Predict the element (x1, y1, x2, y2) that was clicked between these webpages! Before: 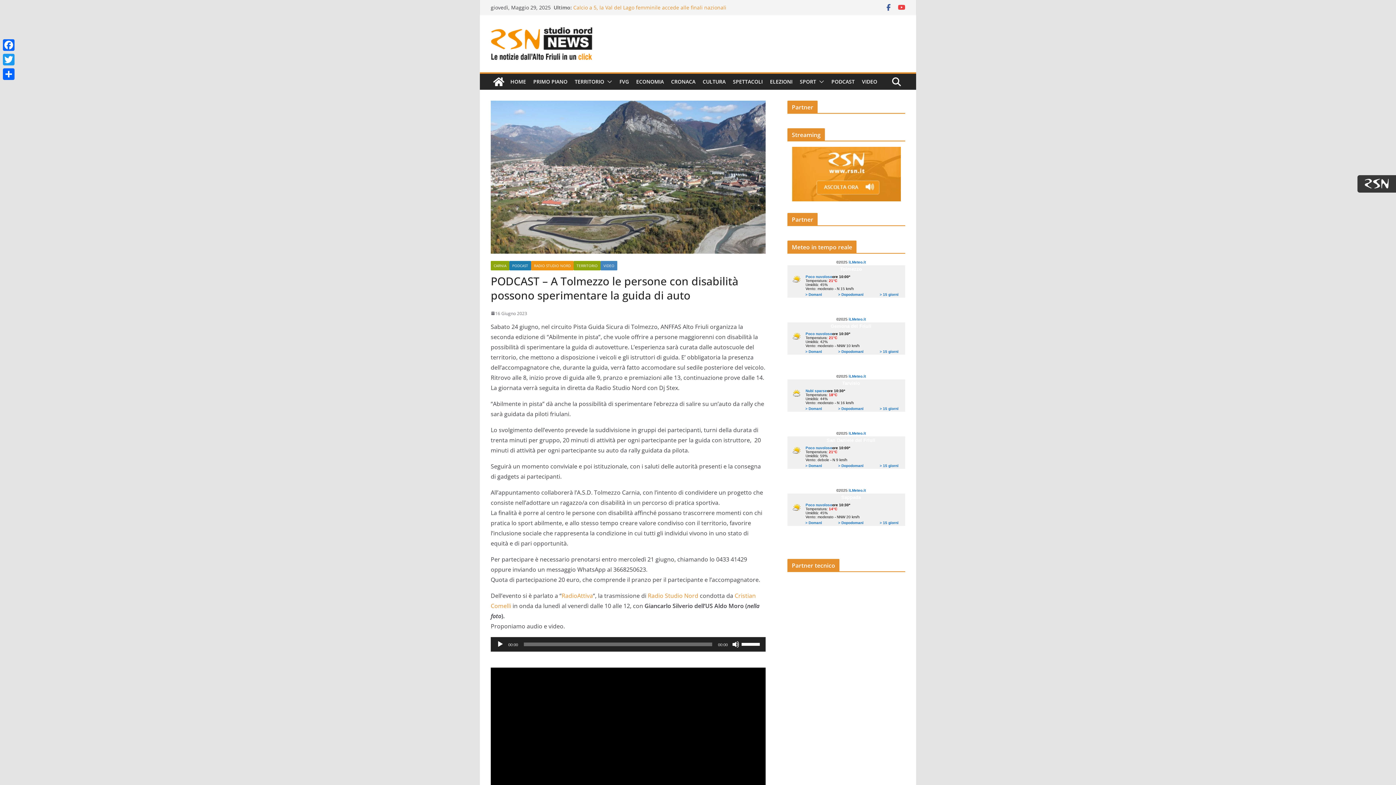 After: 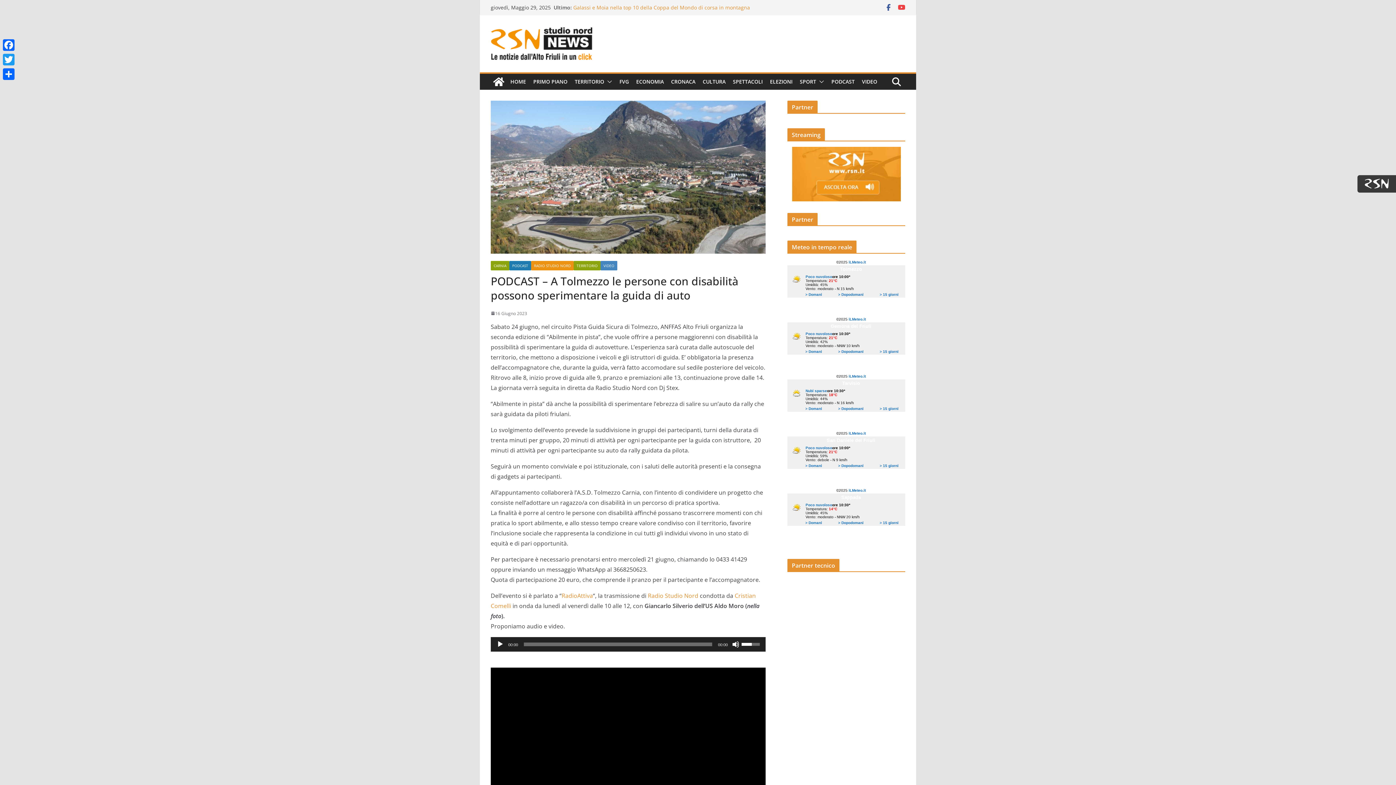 Action: label: Cursore del volume bbox: (741, 637, 762, 650)